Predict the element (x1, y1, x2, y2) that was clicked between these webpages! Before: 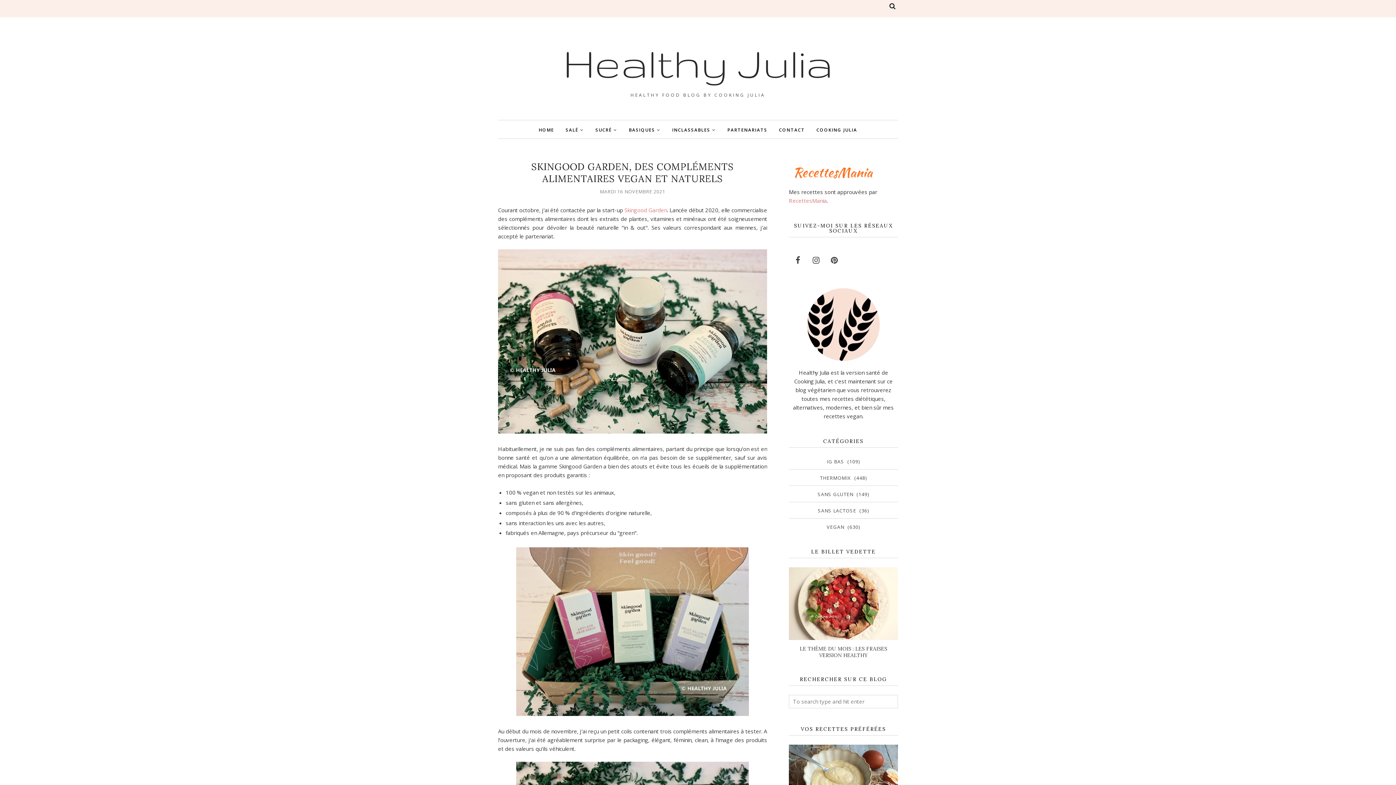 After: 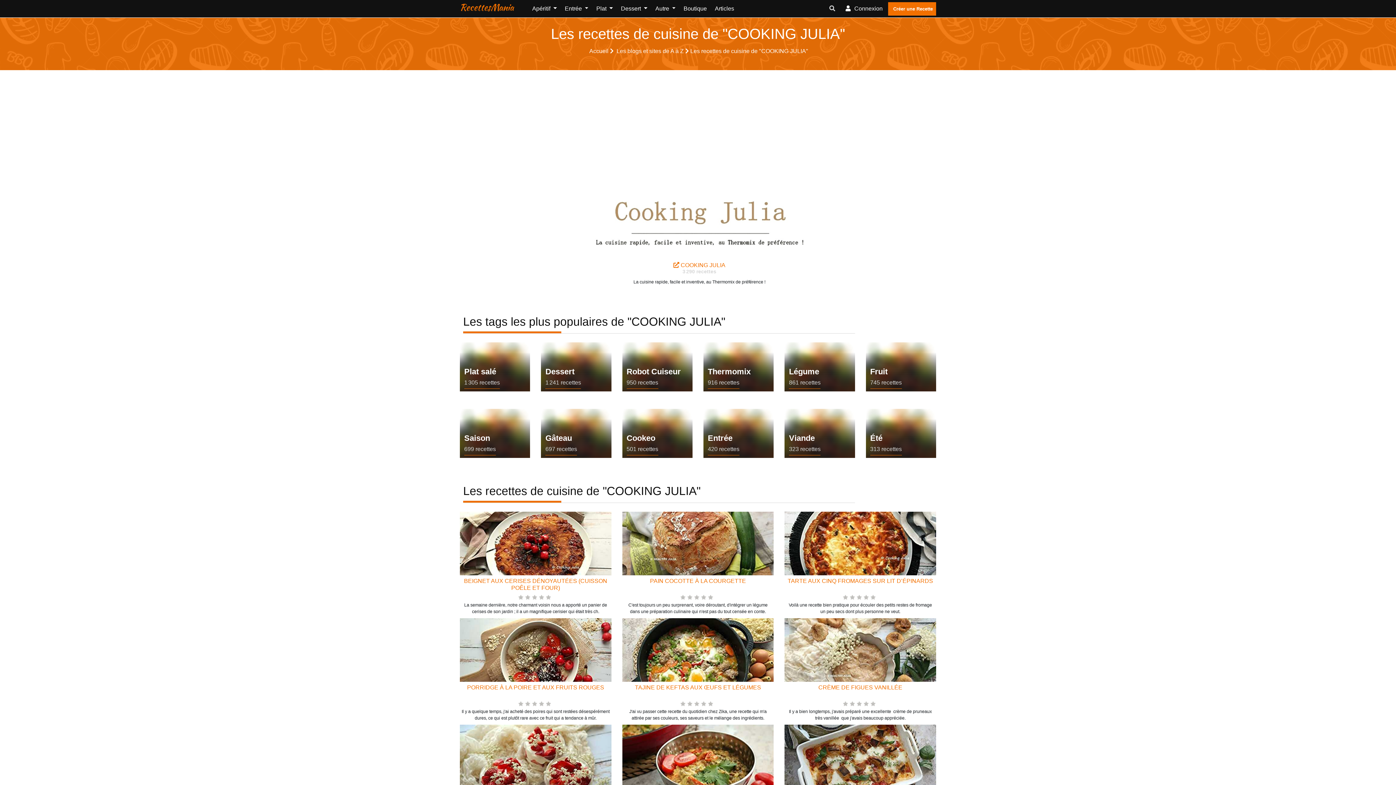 Action: bbox: (789, 197, 826, 204) label: RecettesMania